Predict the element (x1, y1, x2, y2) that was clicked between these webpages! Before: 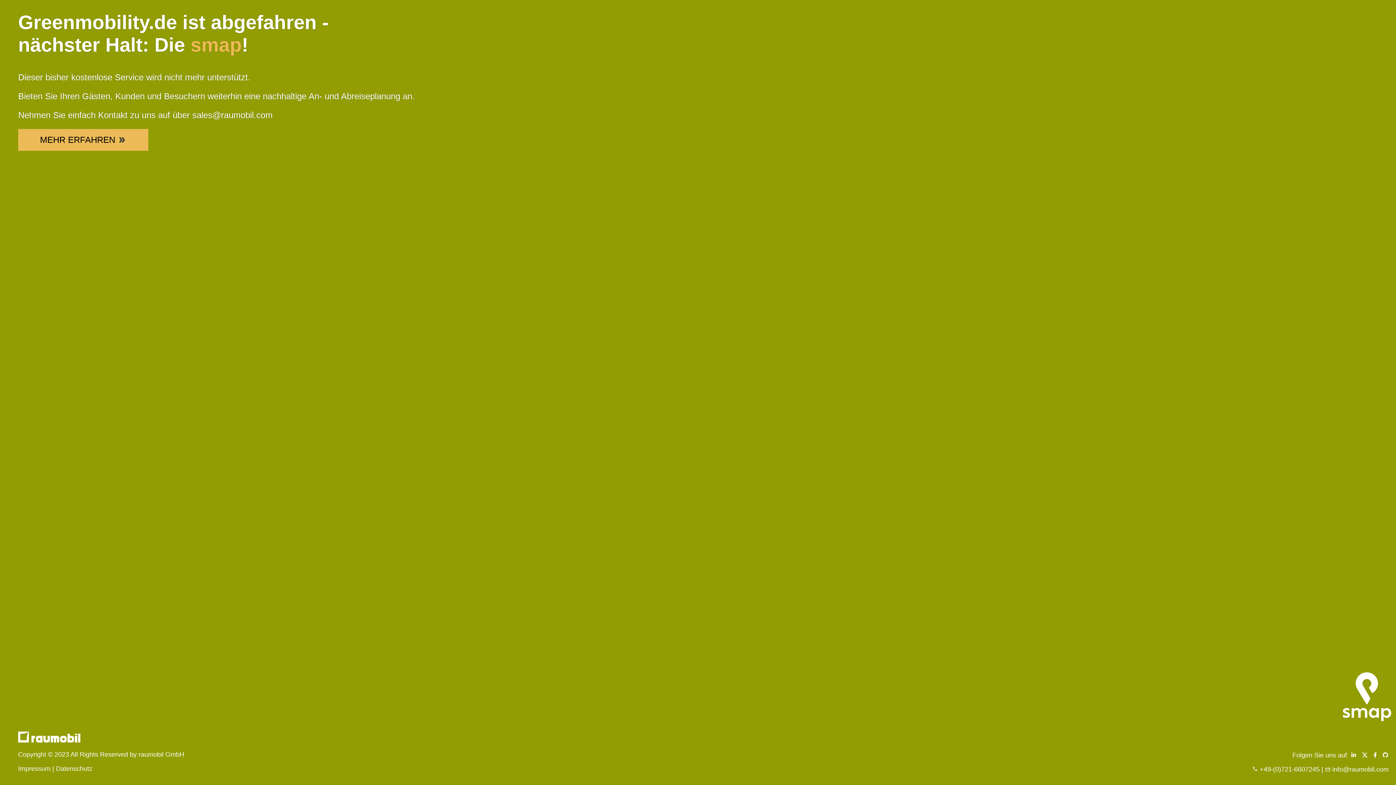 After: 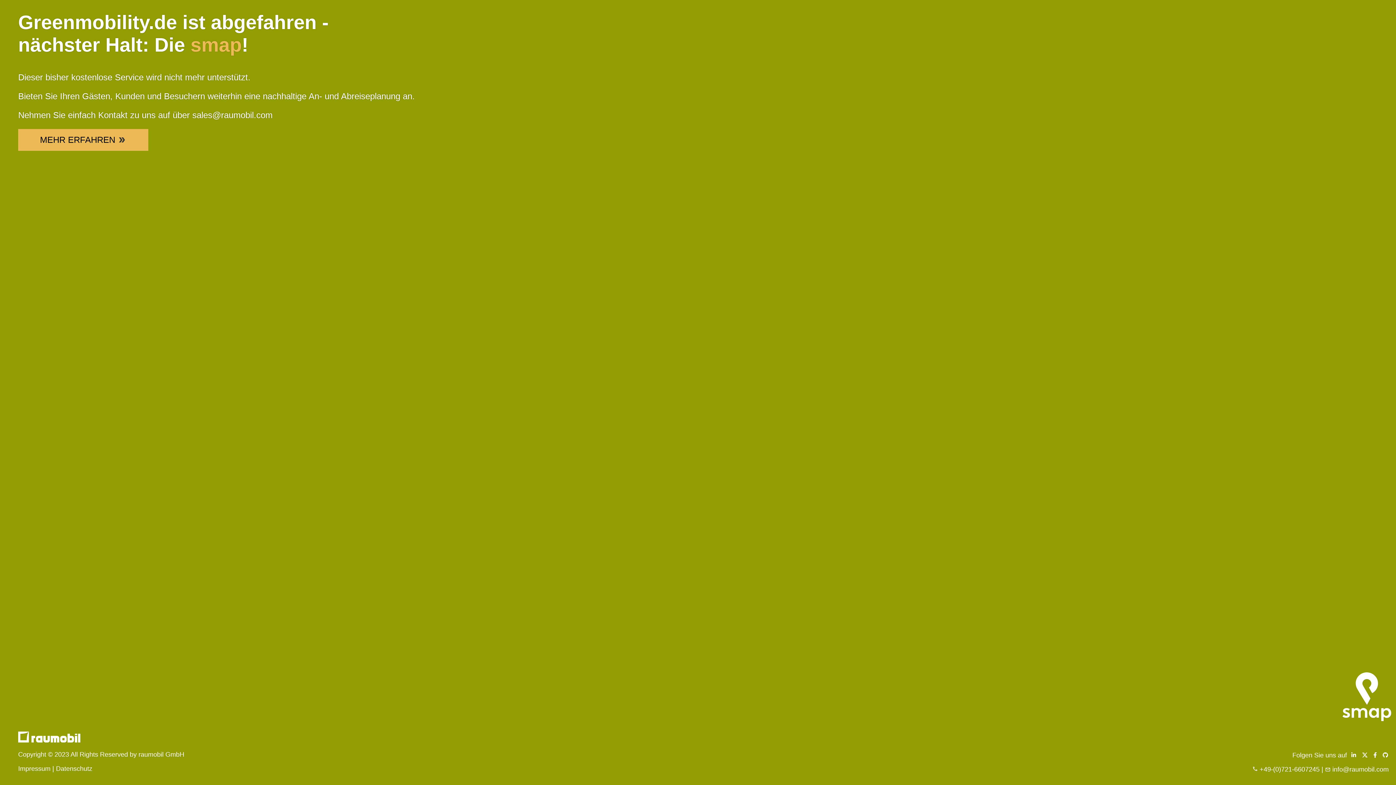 Action: bbox: (1360, 749, 1368, 756)